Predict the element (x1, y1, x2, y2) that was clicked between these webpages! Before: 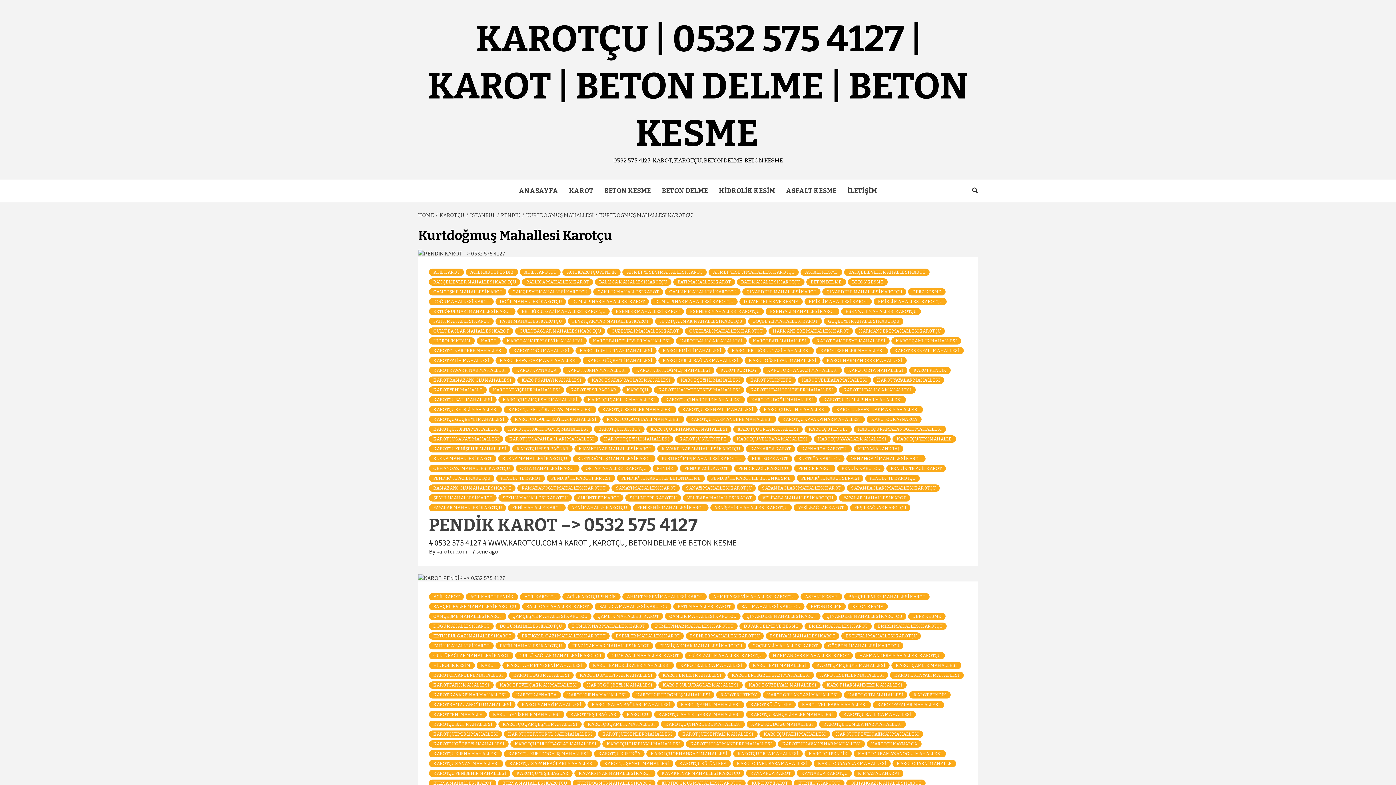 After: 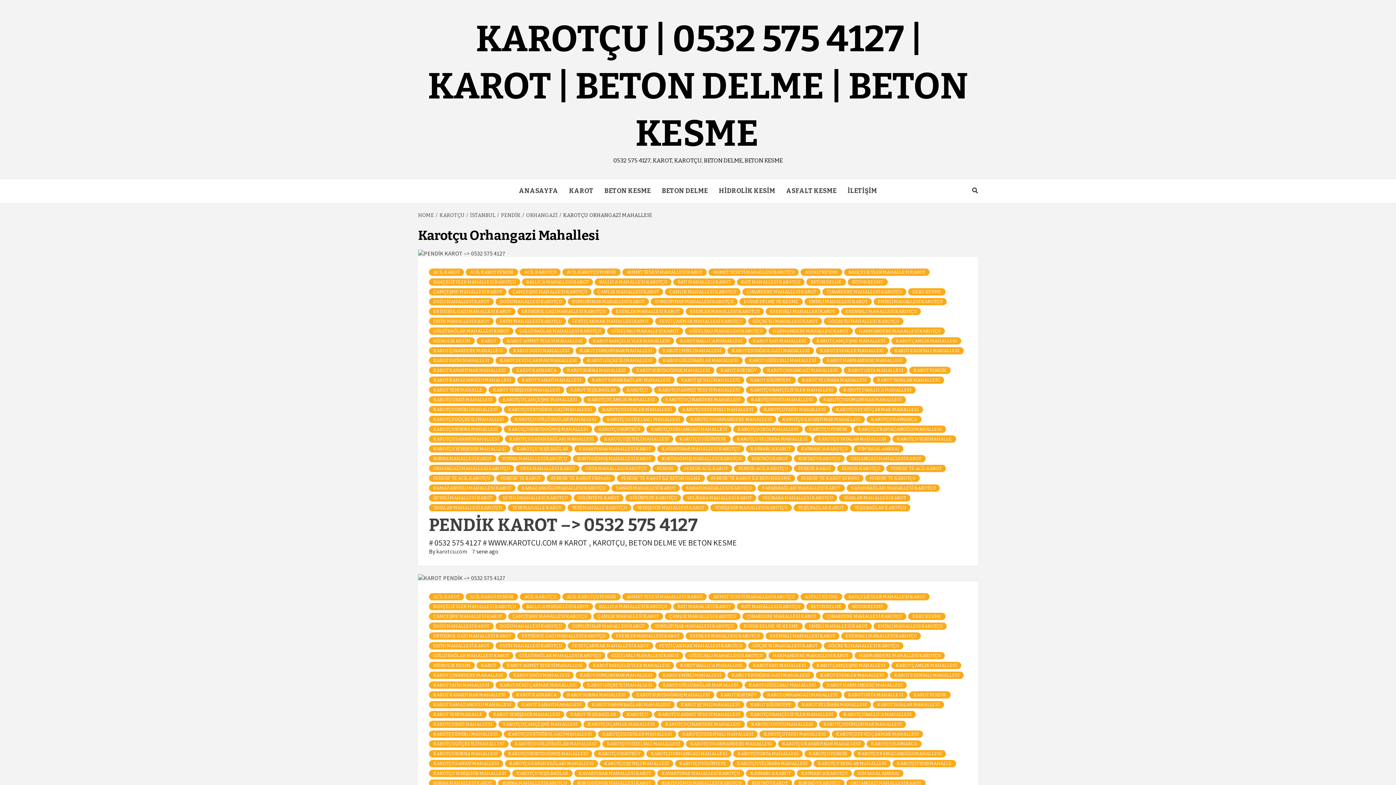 Action: label: KAROTÇU ORHANGAZİ MAHALLESİ bbox: (646, 750, 731, 757)